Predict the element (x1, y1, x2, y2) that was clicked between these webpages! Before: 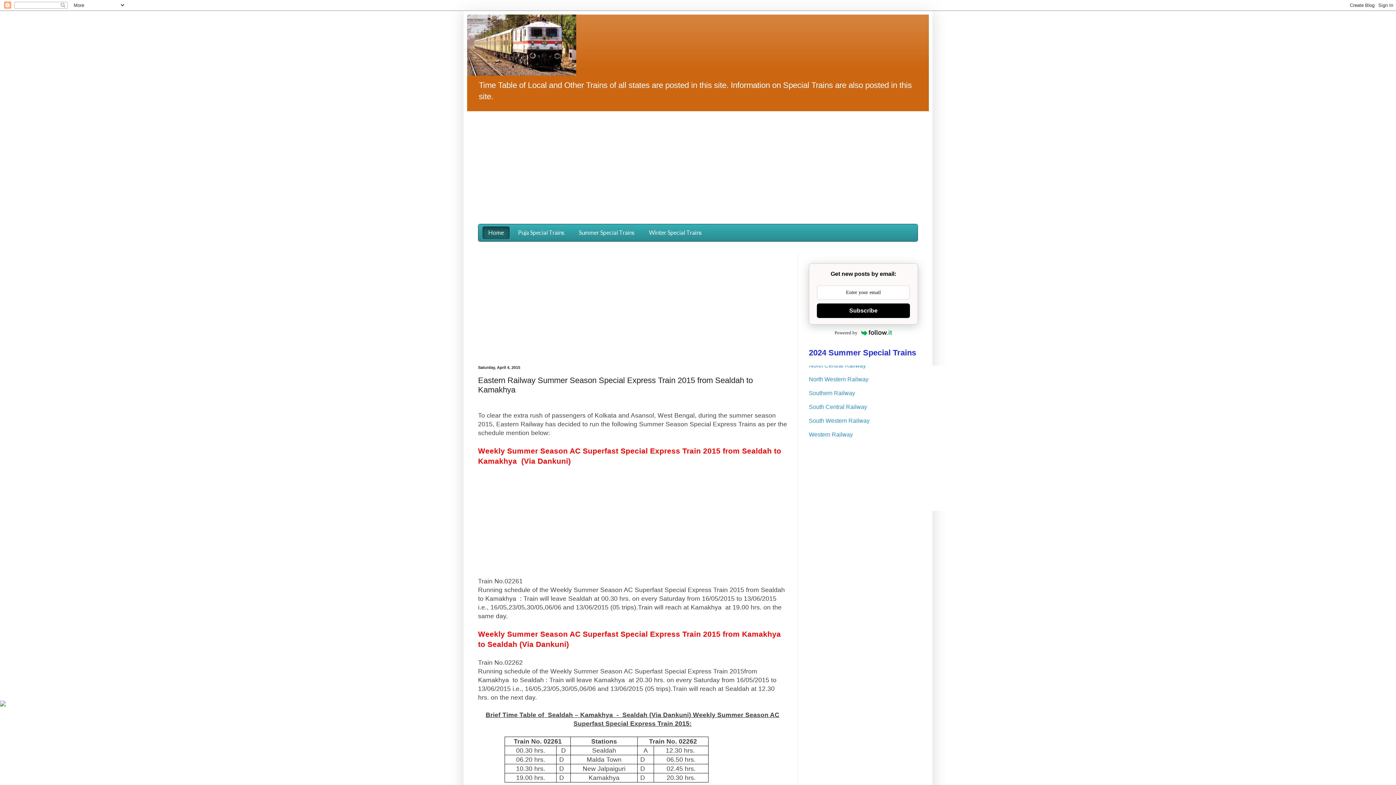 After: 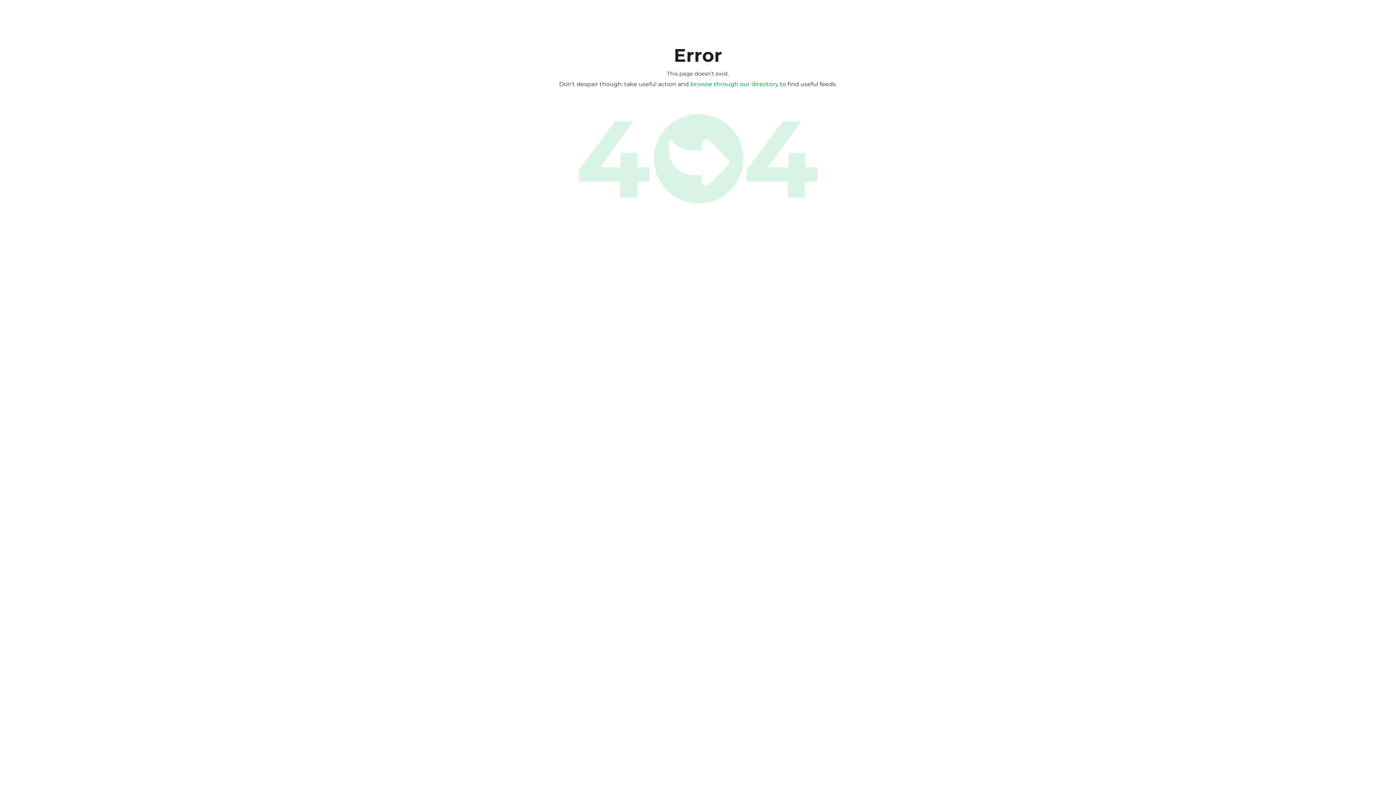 Action: label: Powered by bbox: (809, 328, 918, 337)